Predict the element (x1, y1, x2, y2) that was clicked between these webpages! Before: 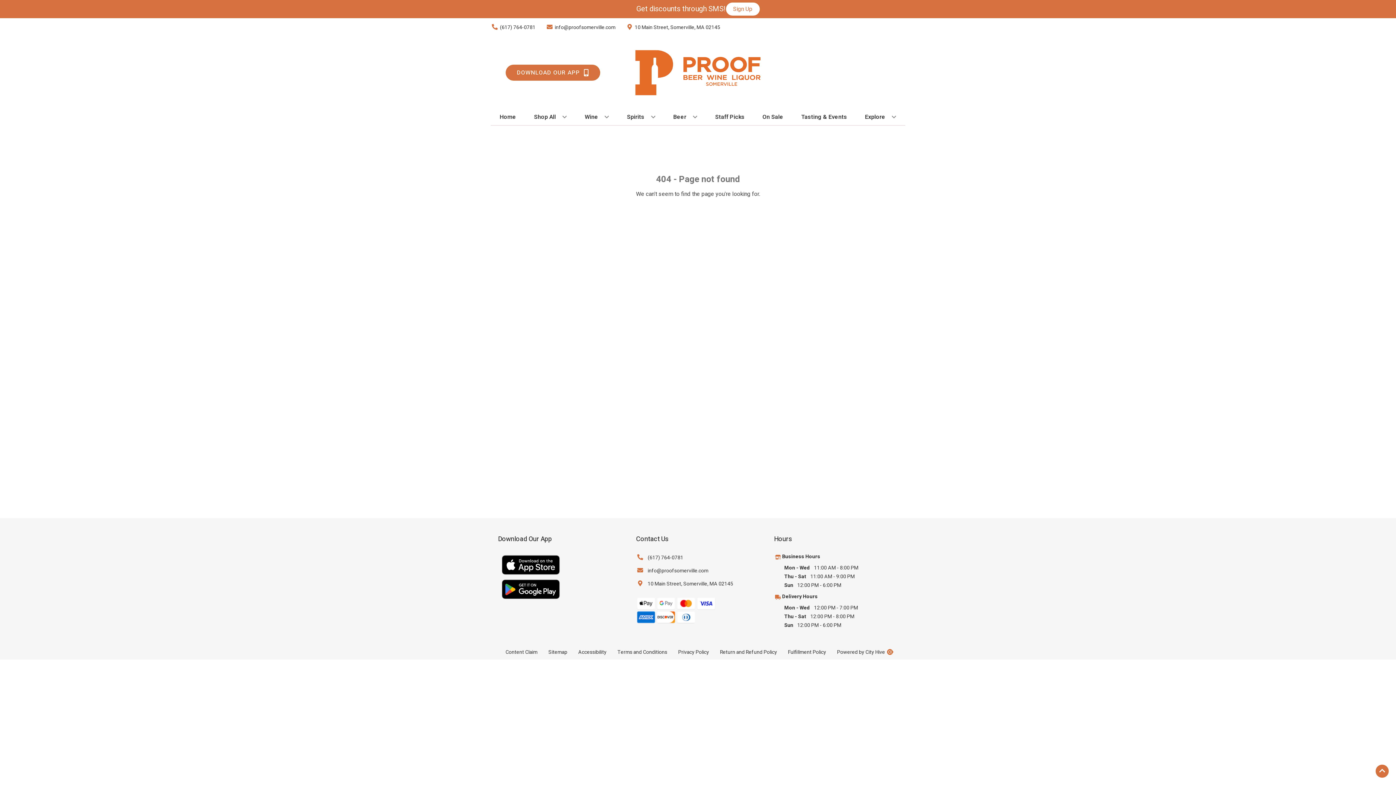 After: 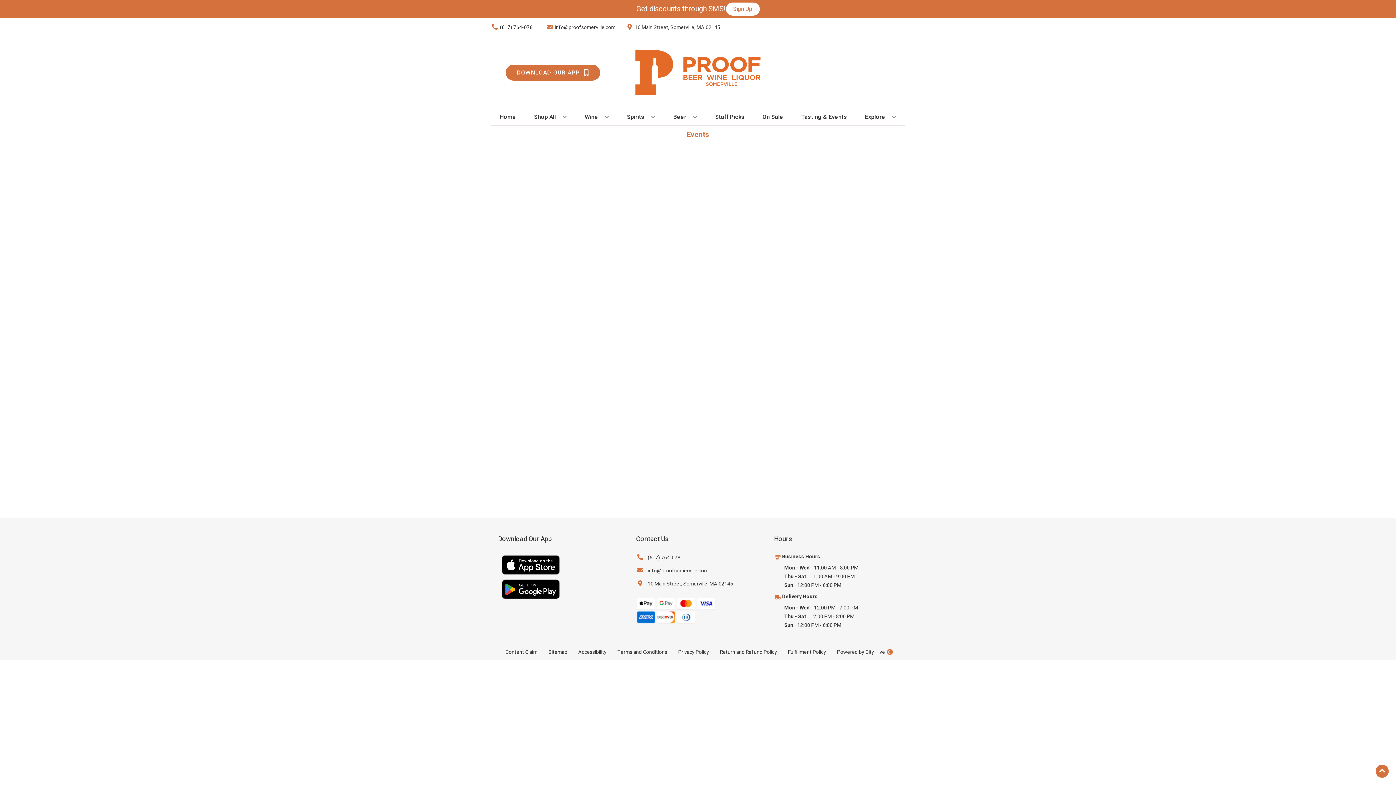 Action: label: Tasting & Events bbox: (798, 109, 850, 125)